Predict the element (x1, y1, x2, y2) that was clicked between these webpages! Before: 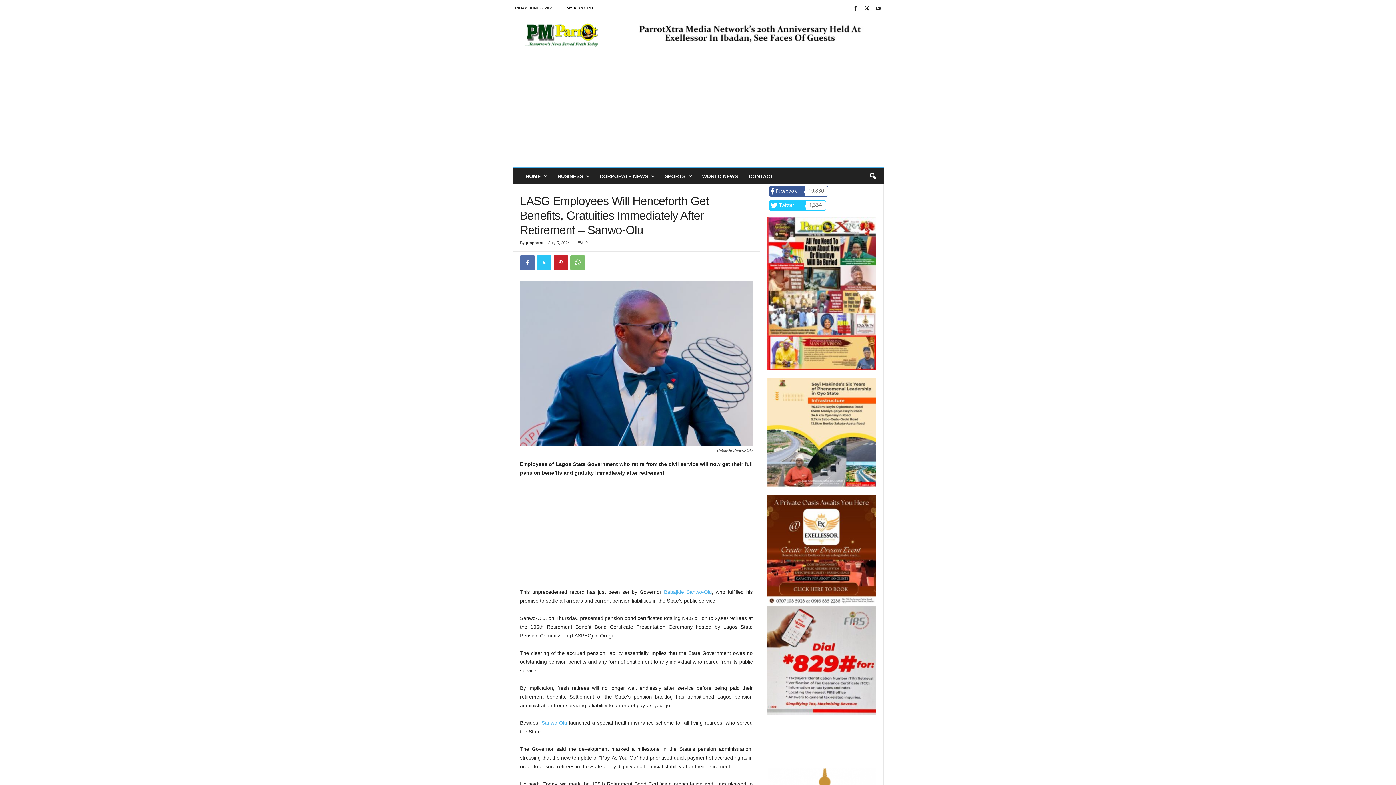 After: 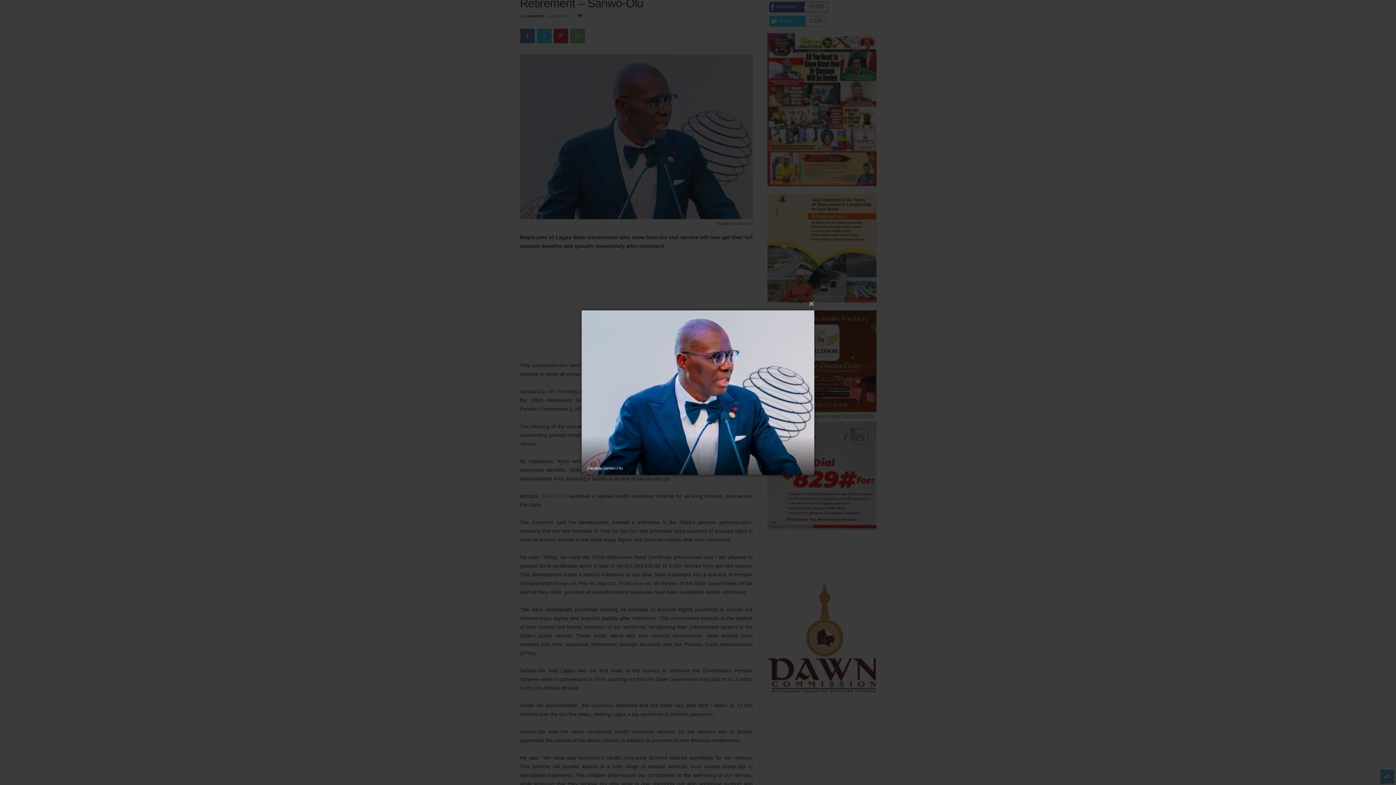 Action: bbox: (520, 281, 752, 446)